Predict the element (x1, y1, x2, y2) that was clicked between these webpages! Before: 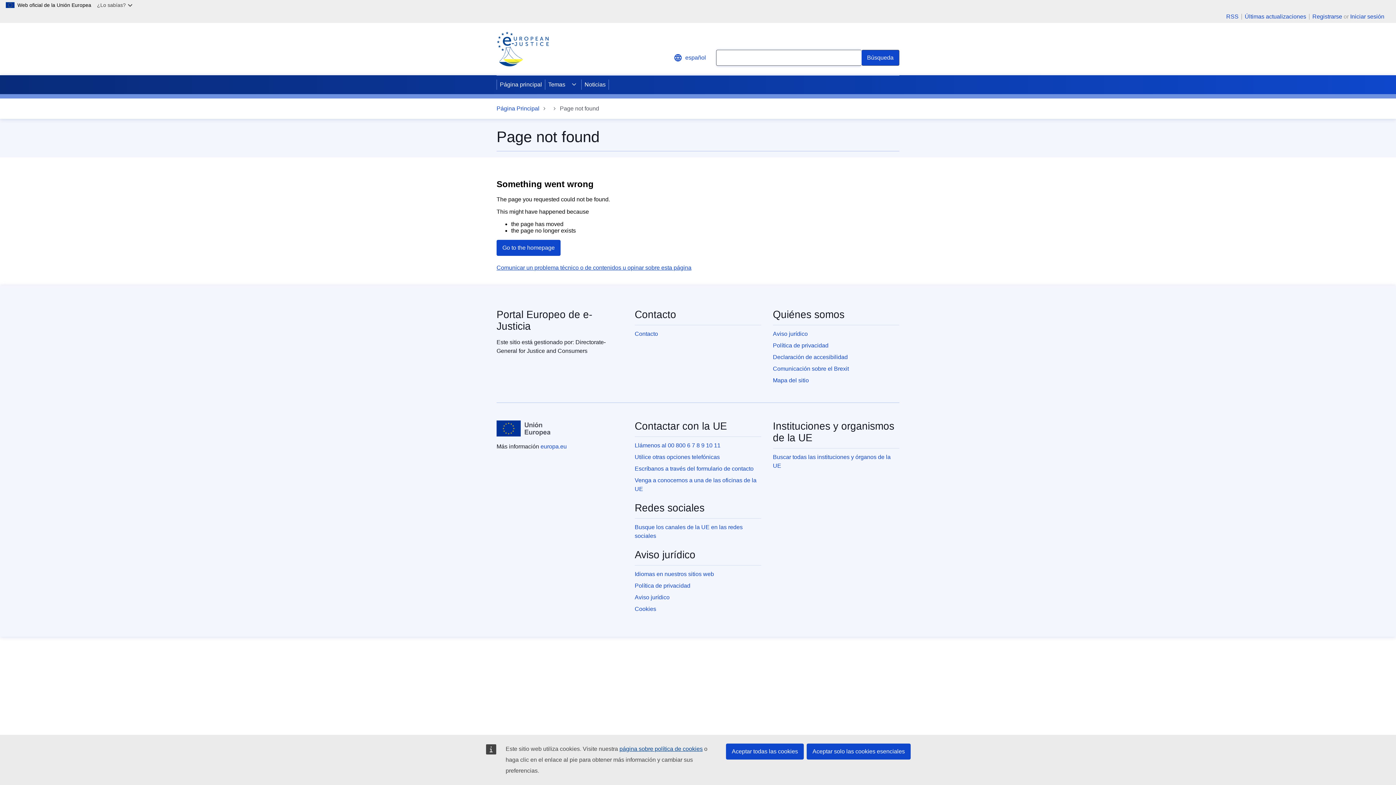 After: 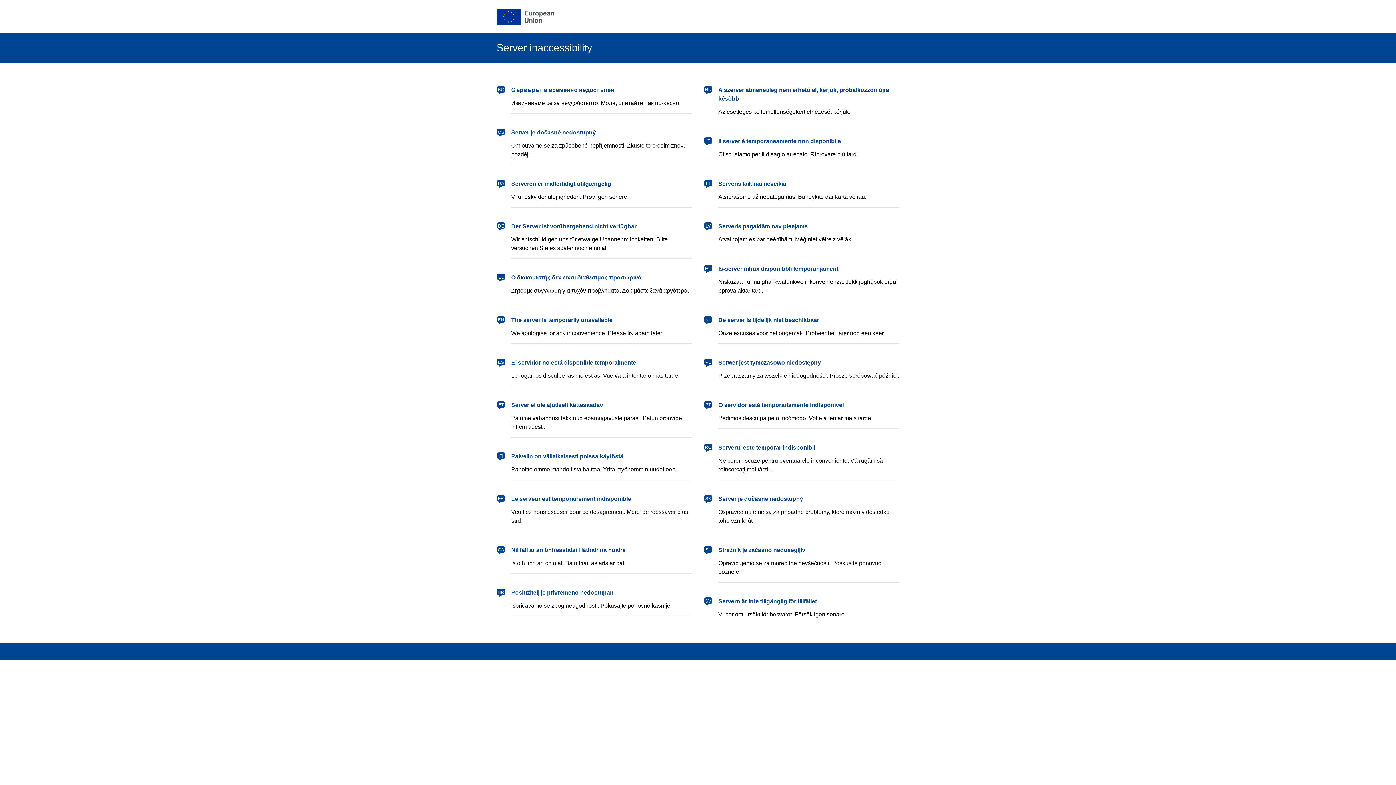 Action: label: Iniciar sesión bbox: (1350, 13, 1384, 19)